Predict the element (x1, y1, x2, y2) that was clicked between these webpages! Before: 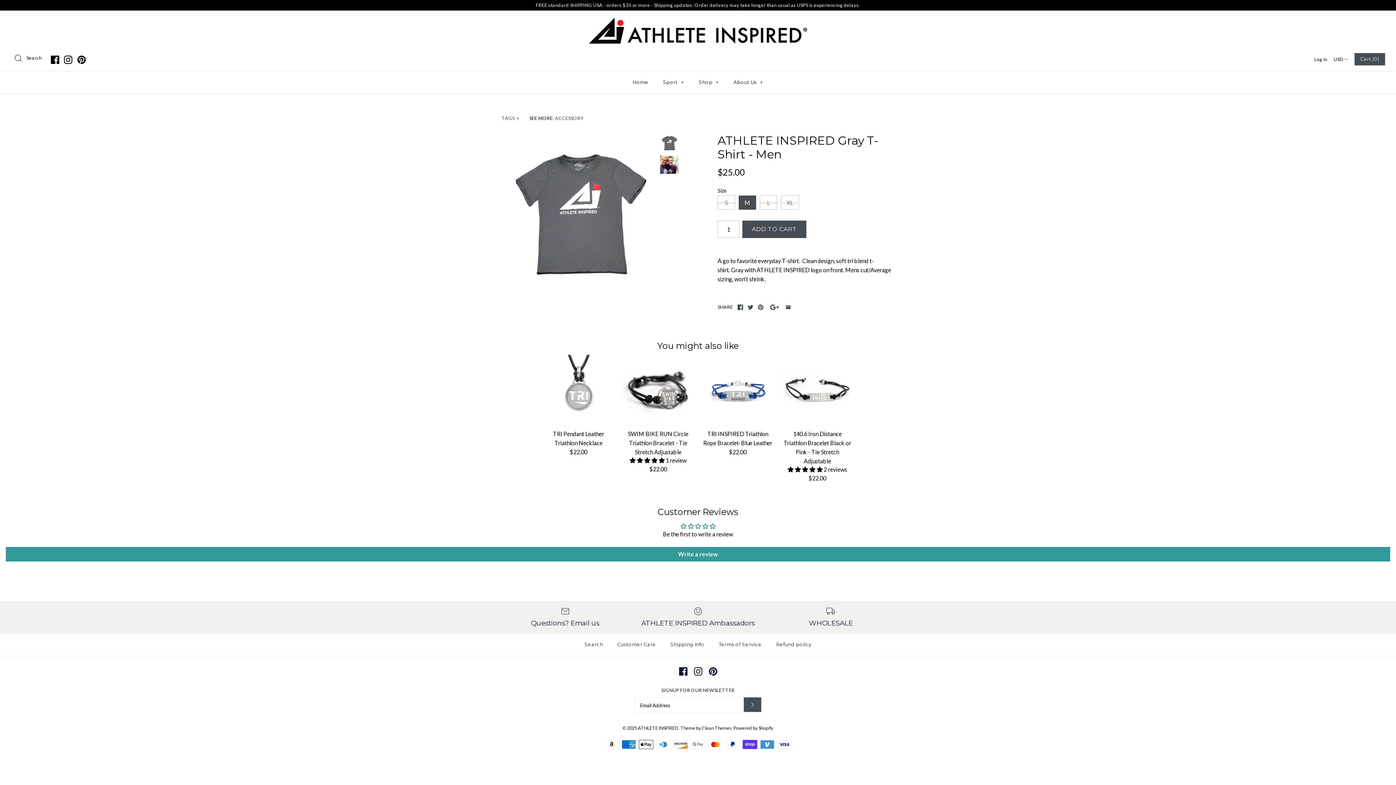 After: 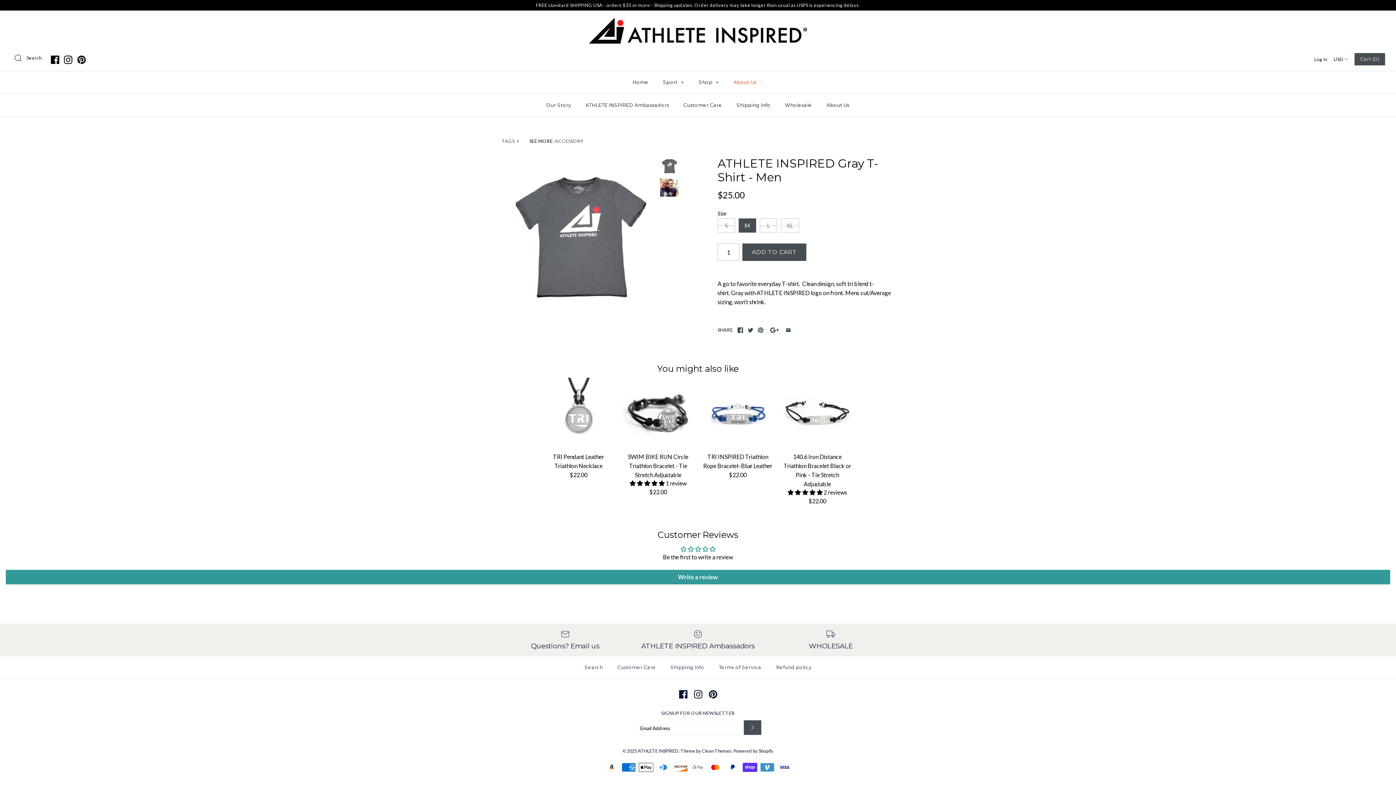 Action: bbox: (727, 73, 770, 92) label: About Us +